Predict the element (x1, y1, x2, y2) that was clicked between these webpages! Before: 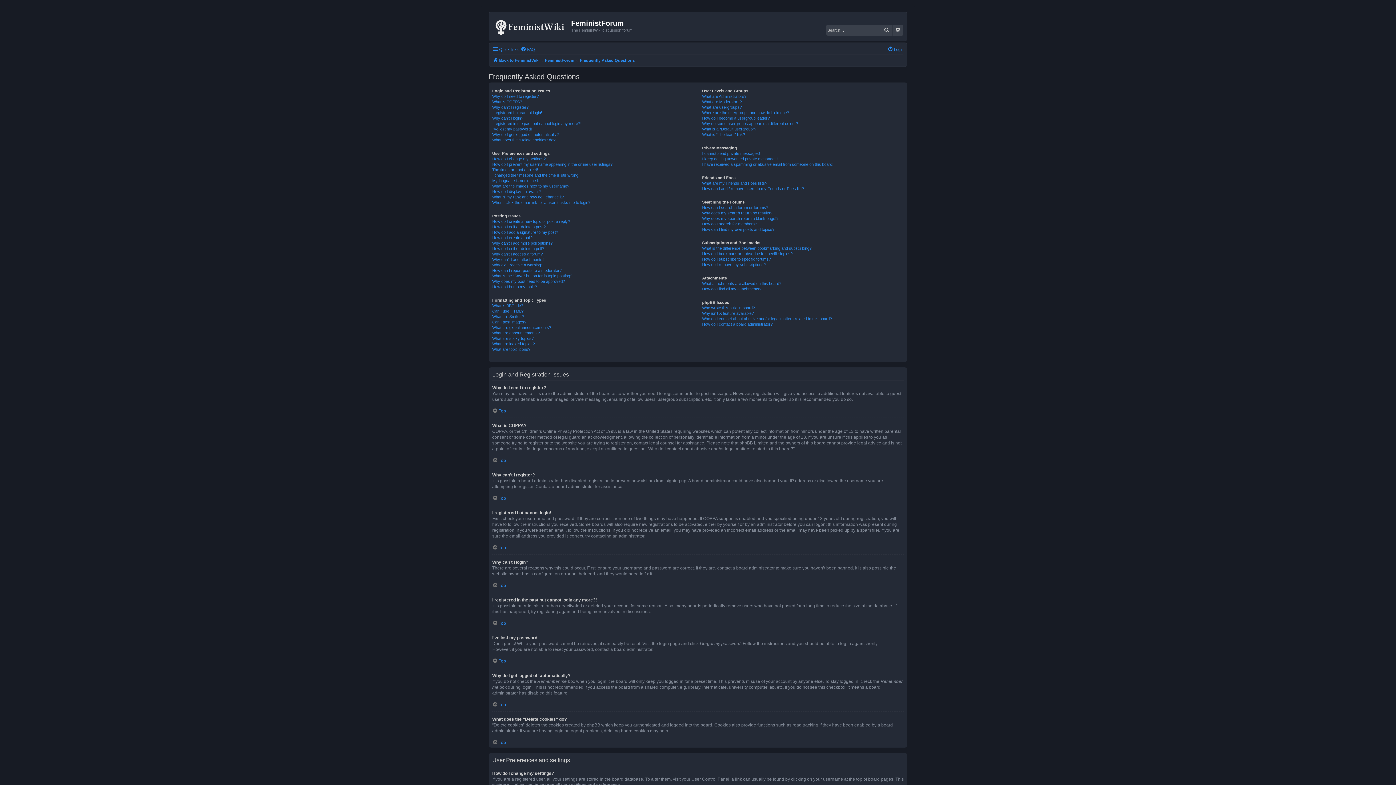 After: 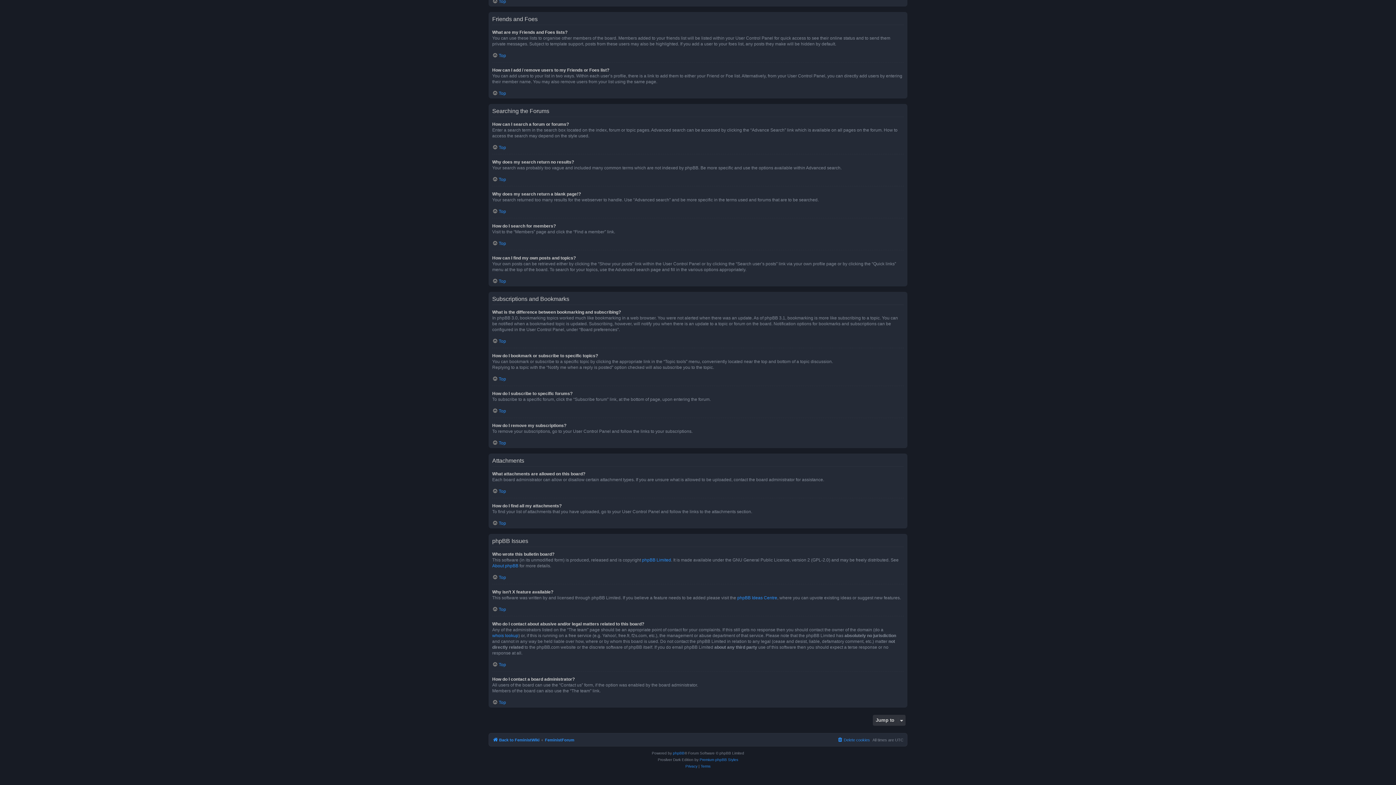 Action: bbox: (702, 316, 832, 321) label: Who do I contact about abusive and/or legal matters related to this board?